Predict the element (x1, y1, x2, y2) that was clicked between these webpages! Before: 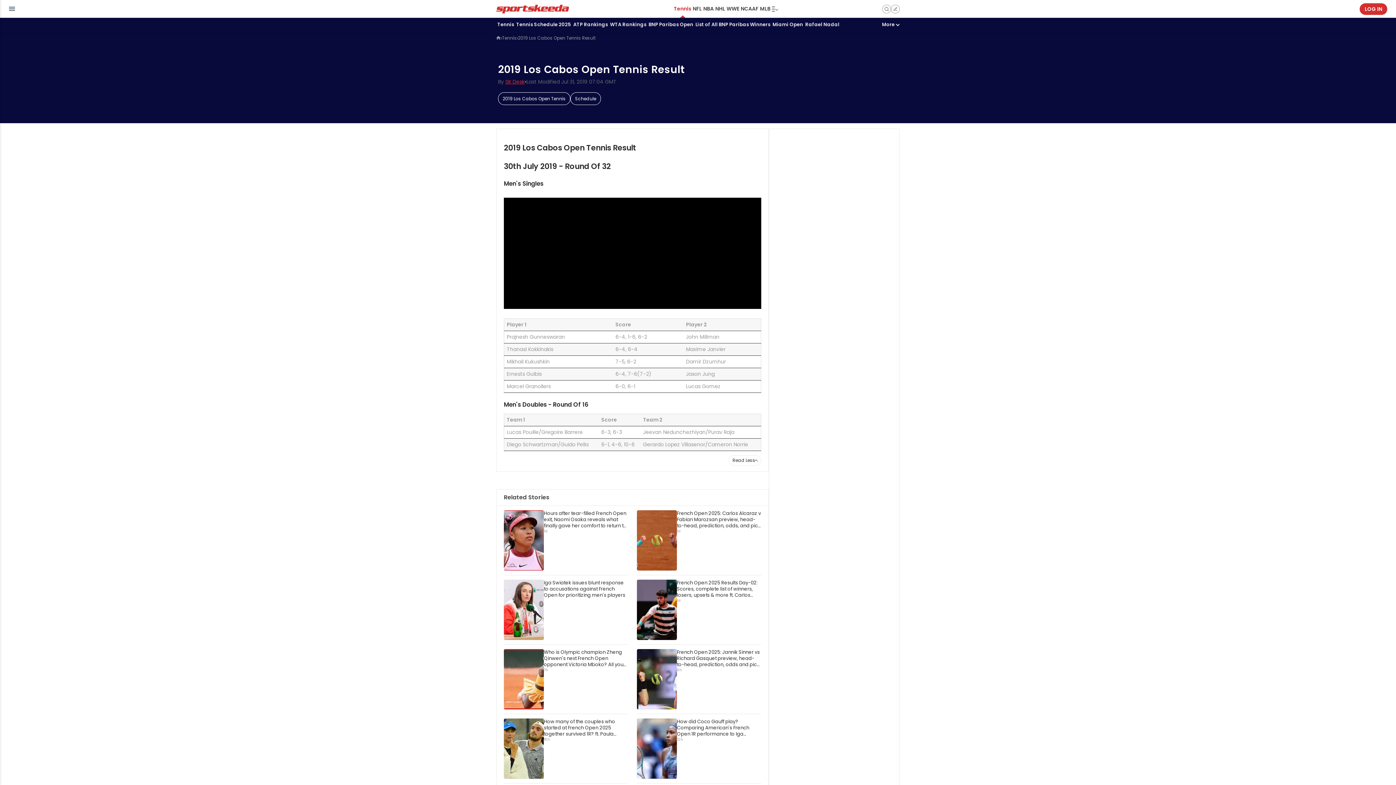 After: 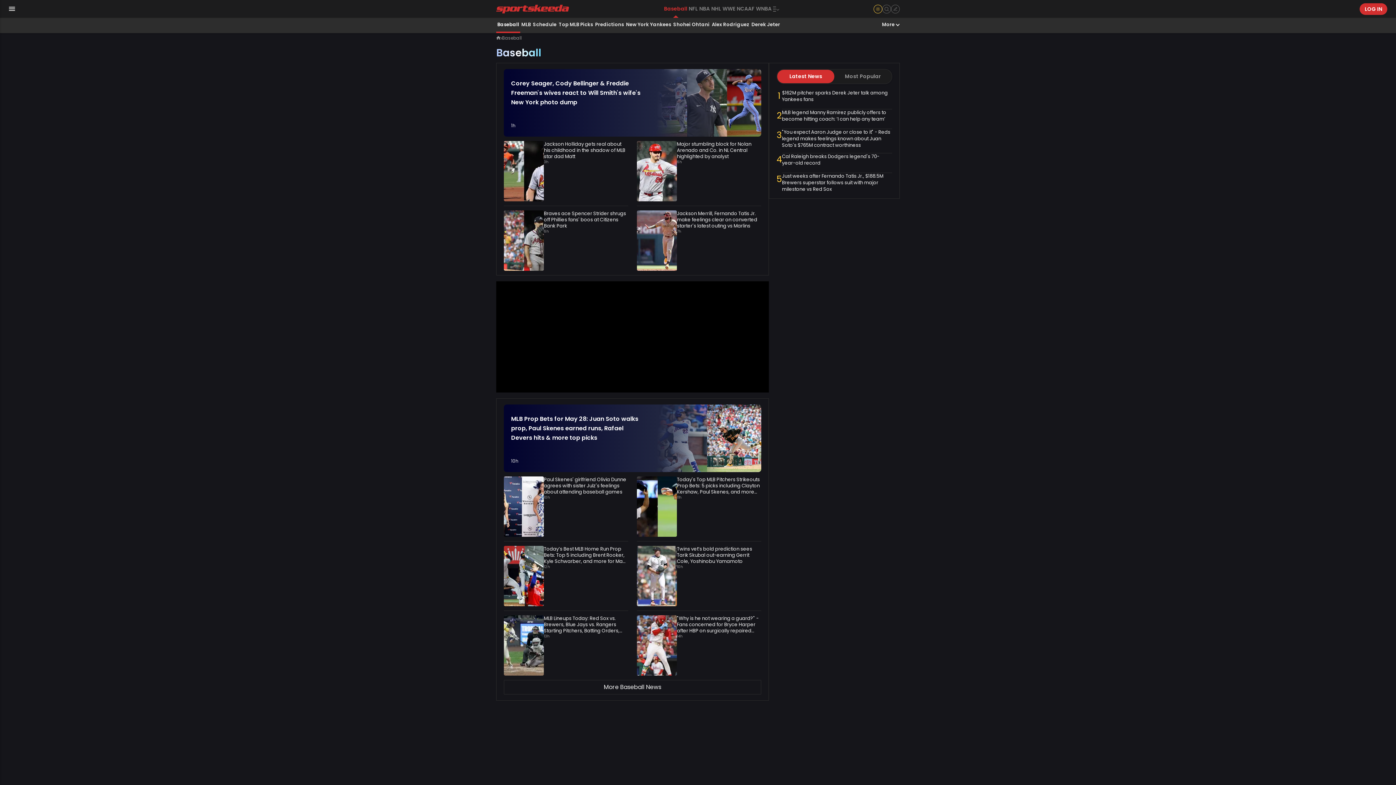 Action: bbox: (759, 0, 771, 17) label: MLB